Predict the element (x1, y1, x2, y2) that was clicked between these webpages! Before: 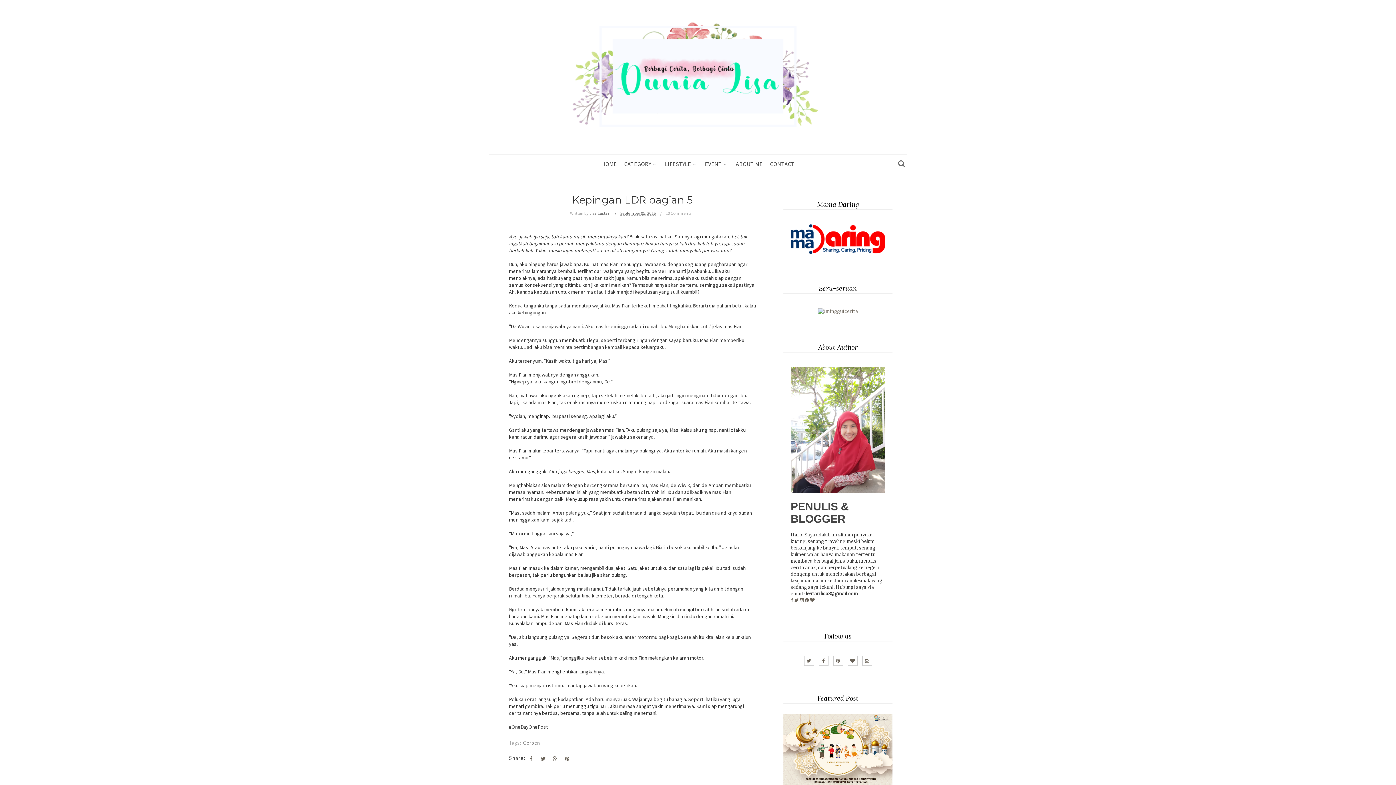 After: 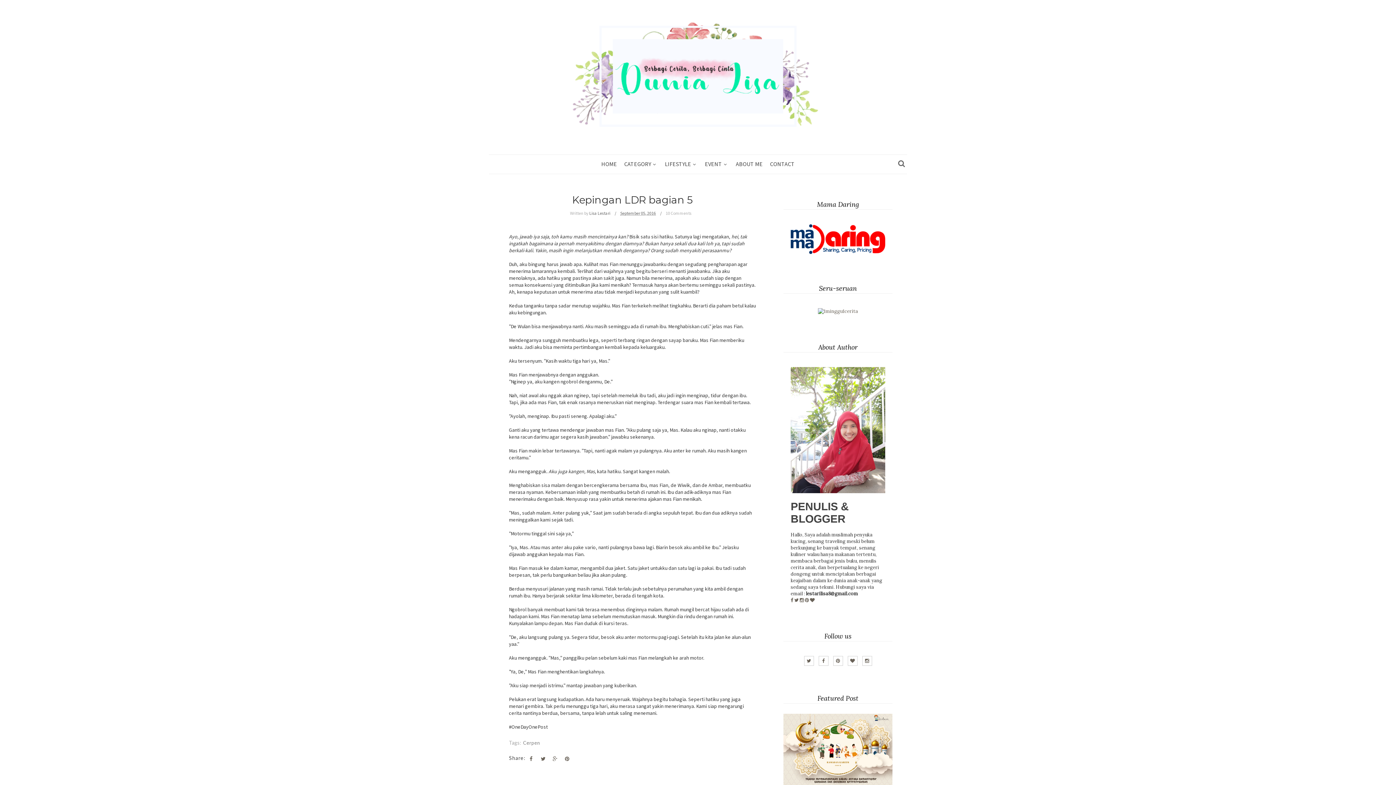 Action: bbox: (810, 597, 814, 603)